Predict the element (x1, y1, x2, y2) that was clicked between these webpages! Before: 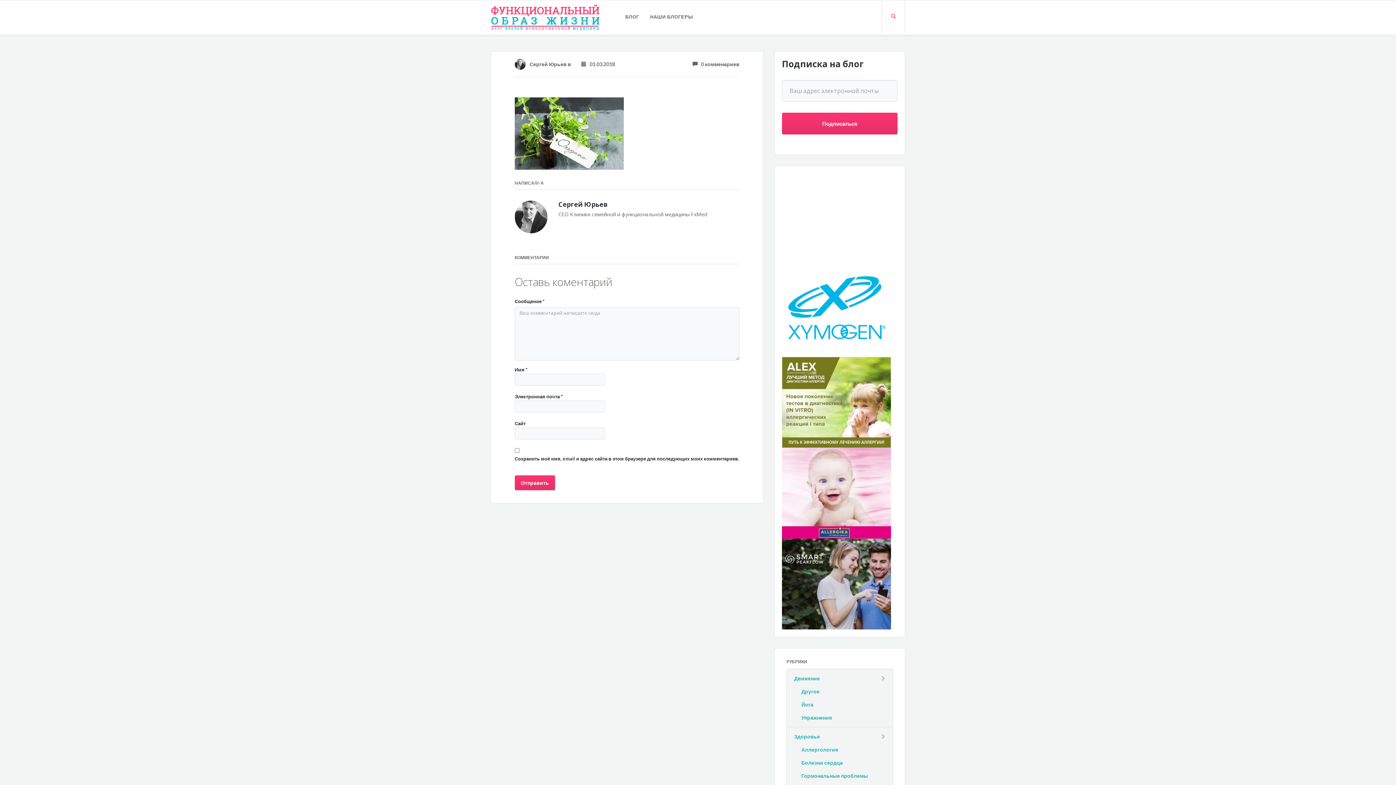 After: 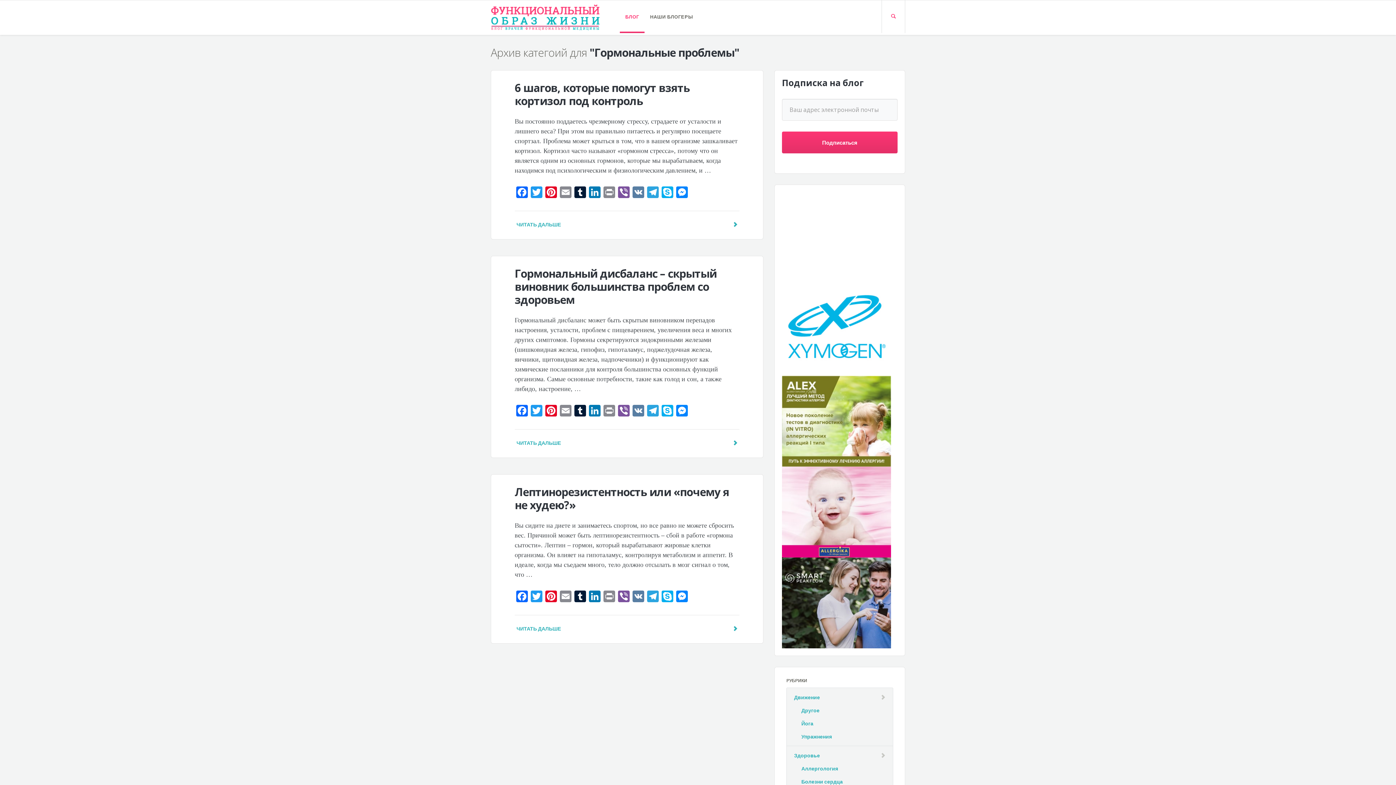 Action: bbox: (801, 772, 868, 780) label: Гормональные проблемы